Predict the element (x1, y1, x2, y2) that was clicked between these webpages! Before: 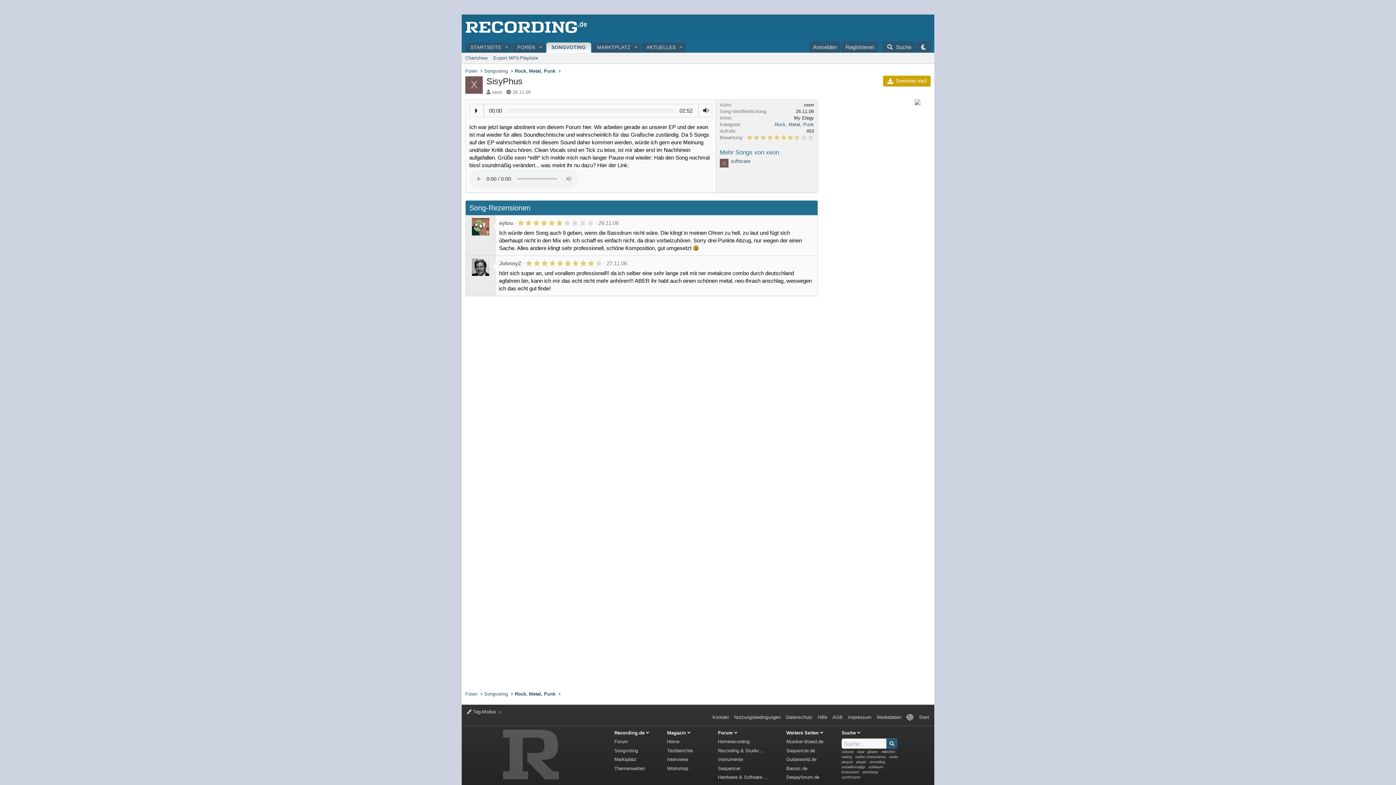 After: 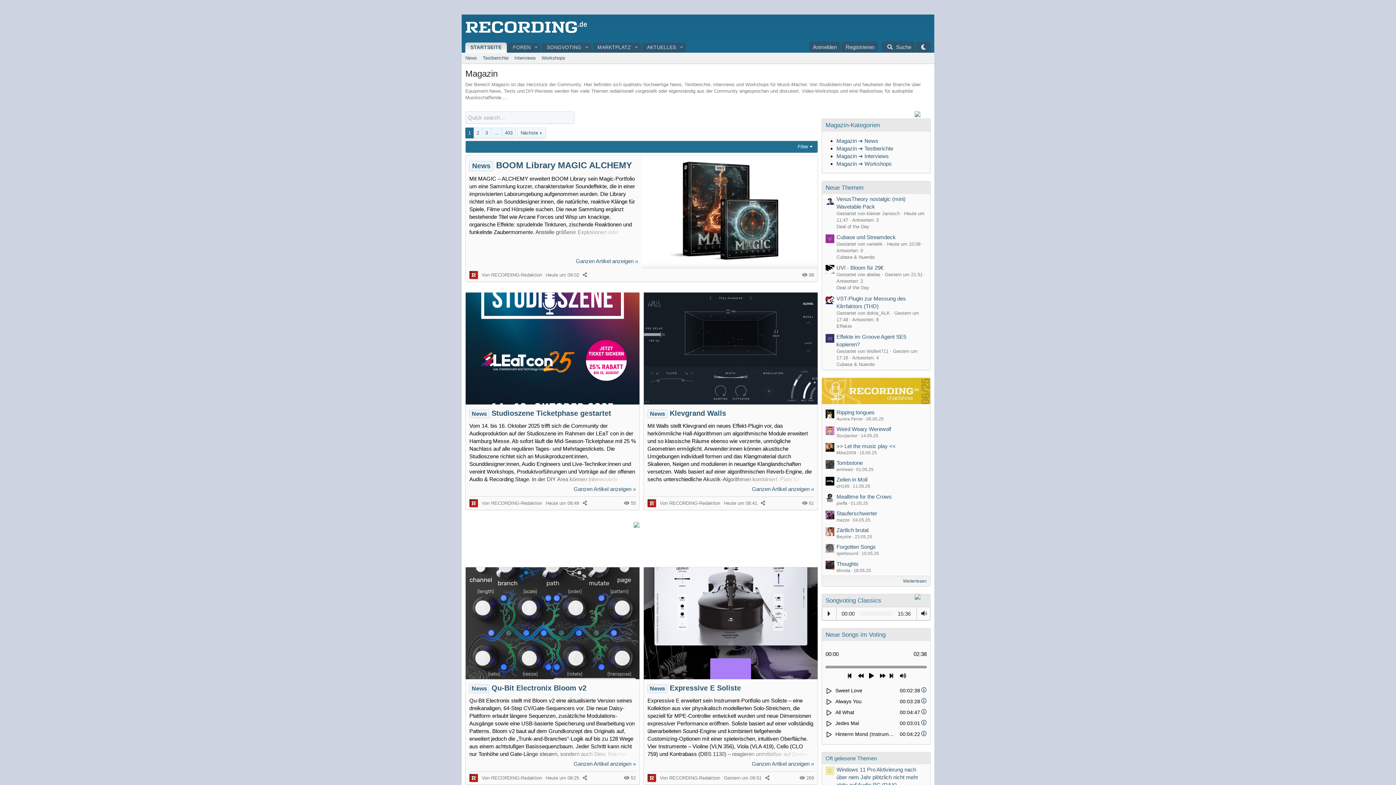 Action: bbox: (465, 28, 587, 34)